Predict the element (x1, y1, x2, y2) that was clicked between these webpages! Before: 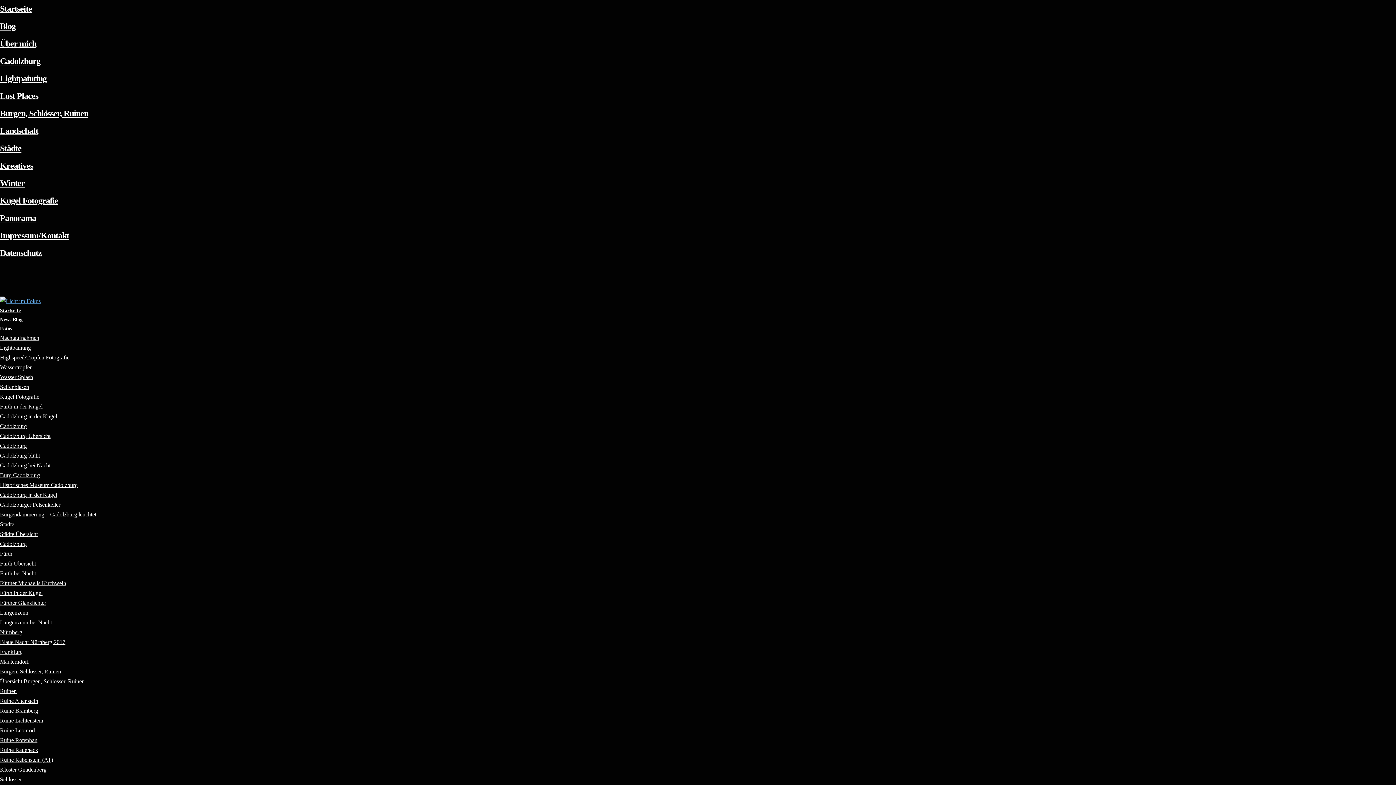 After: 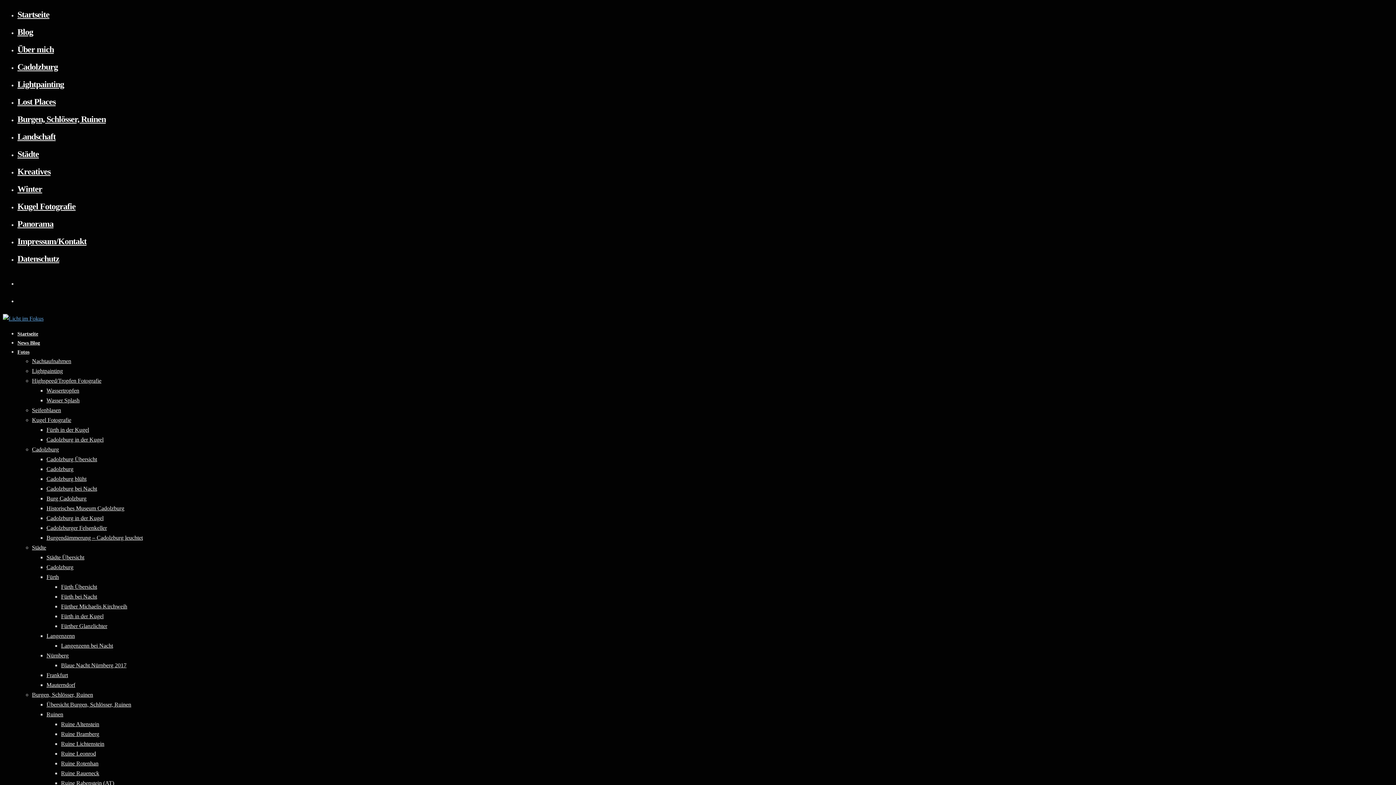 Action: bbox: (0, 248, 41, 257) label: Datenschutz